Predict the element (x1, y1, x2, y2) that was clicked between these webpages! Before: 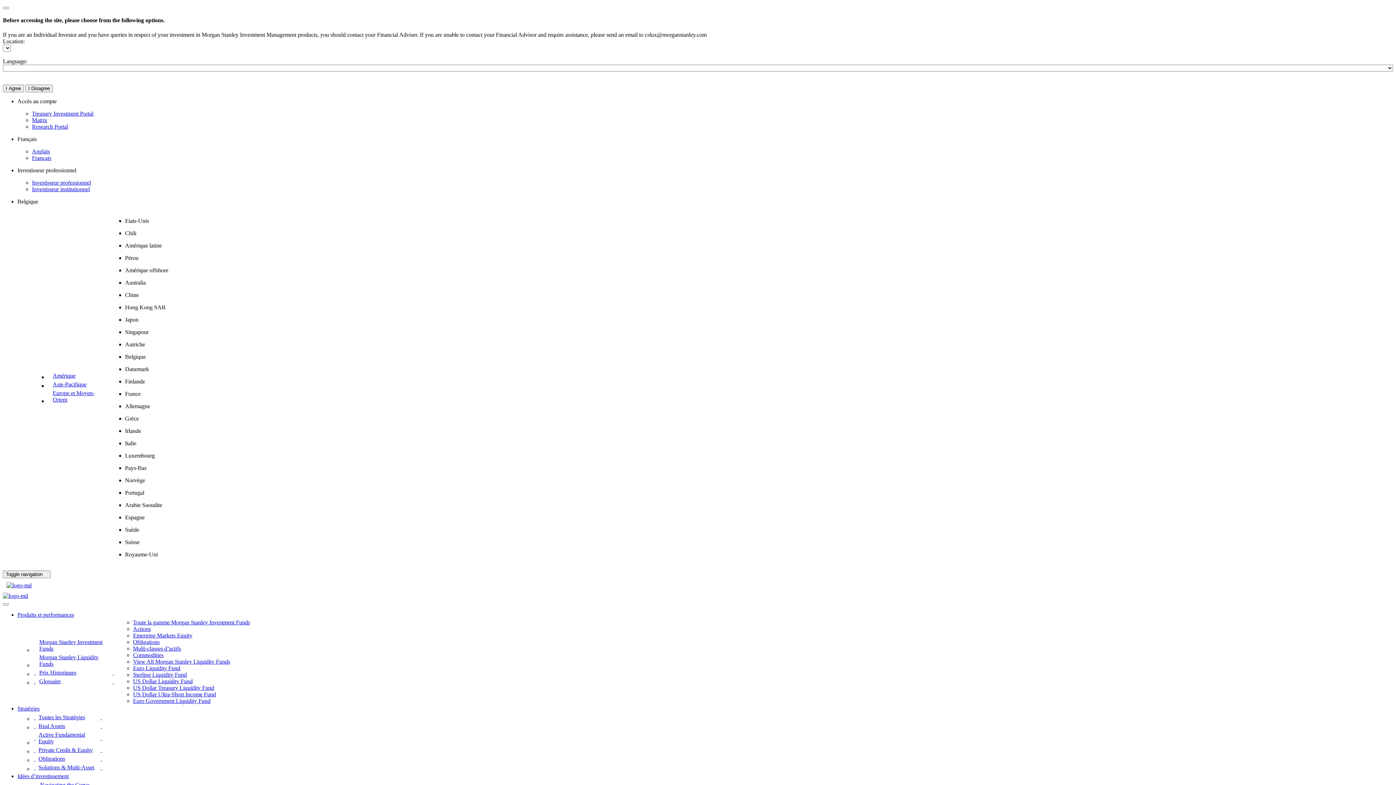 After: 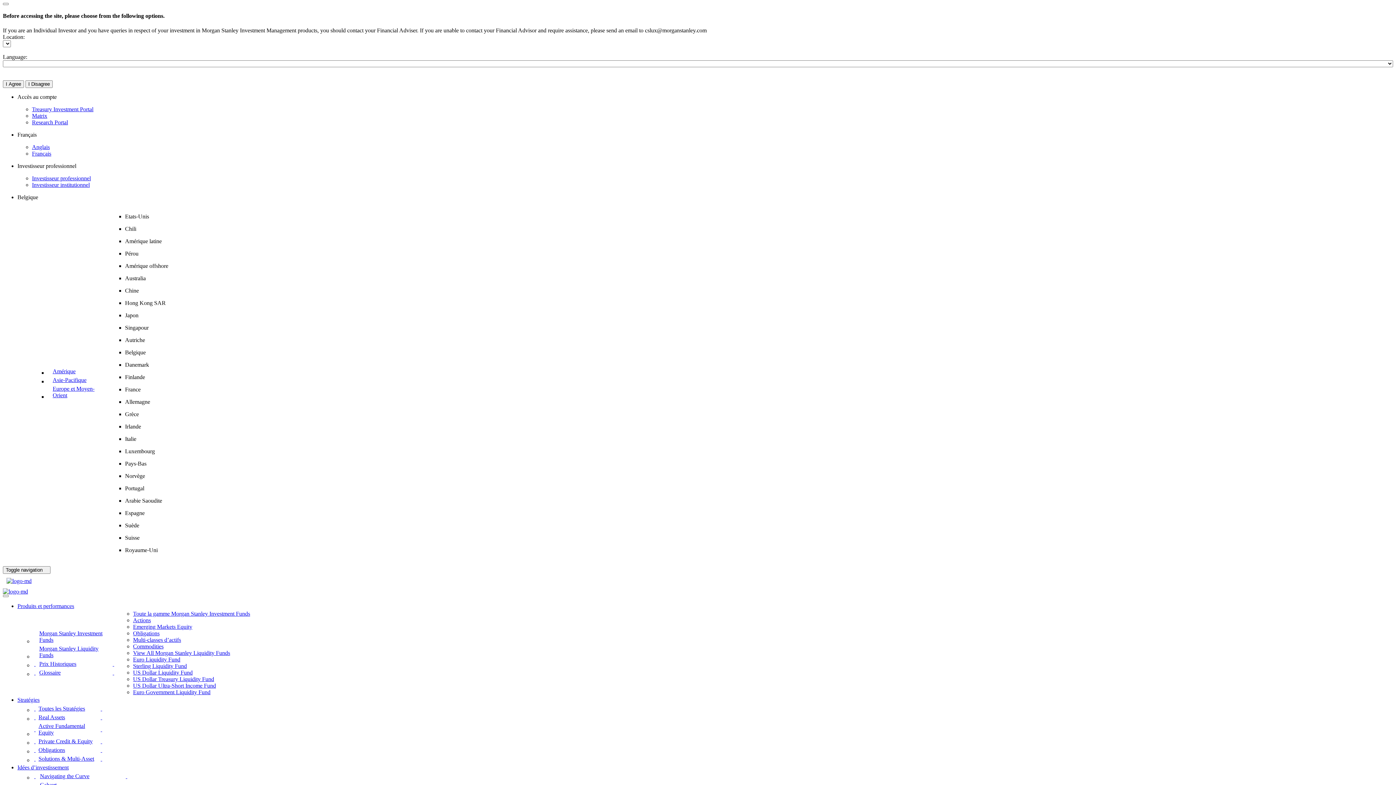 Action: bbox: (133, 645, 181, 651) label: Produits et performances - Multi-classes d’actifs